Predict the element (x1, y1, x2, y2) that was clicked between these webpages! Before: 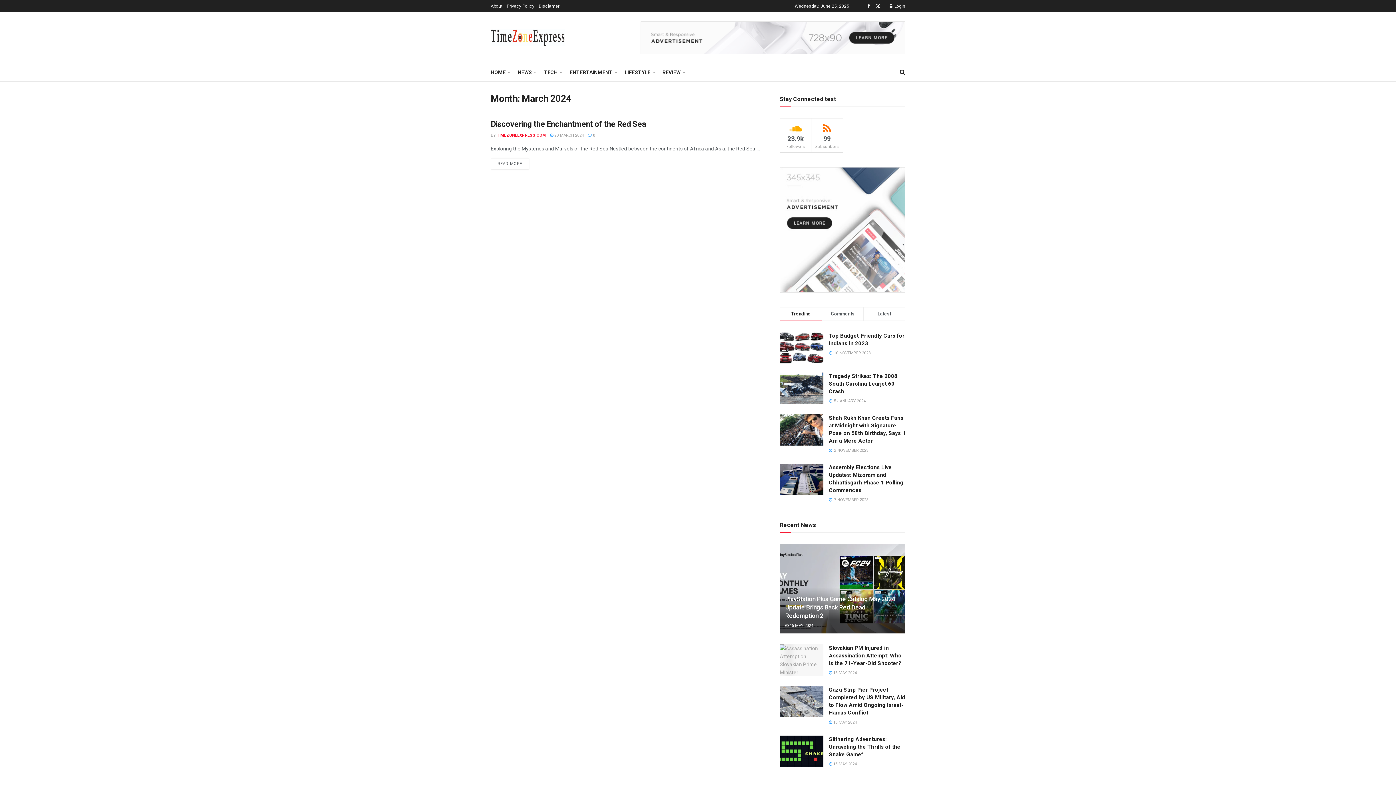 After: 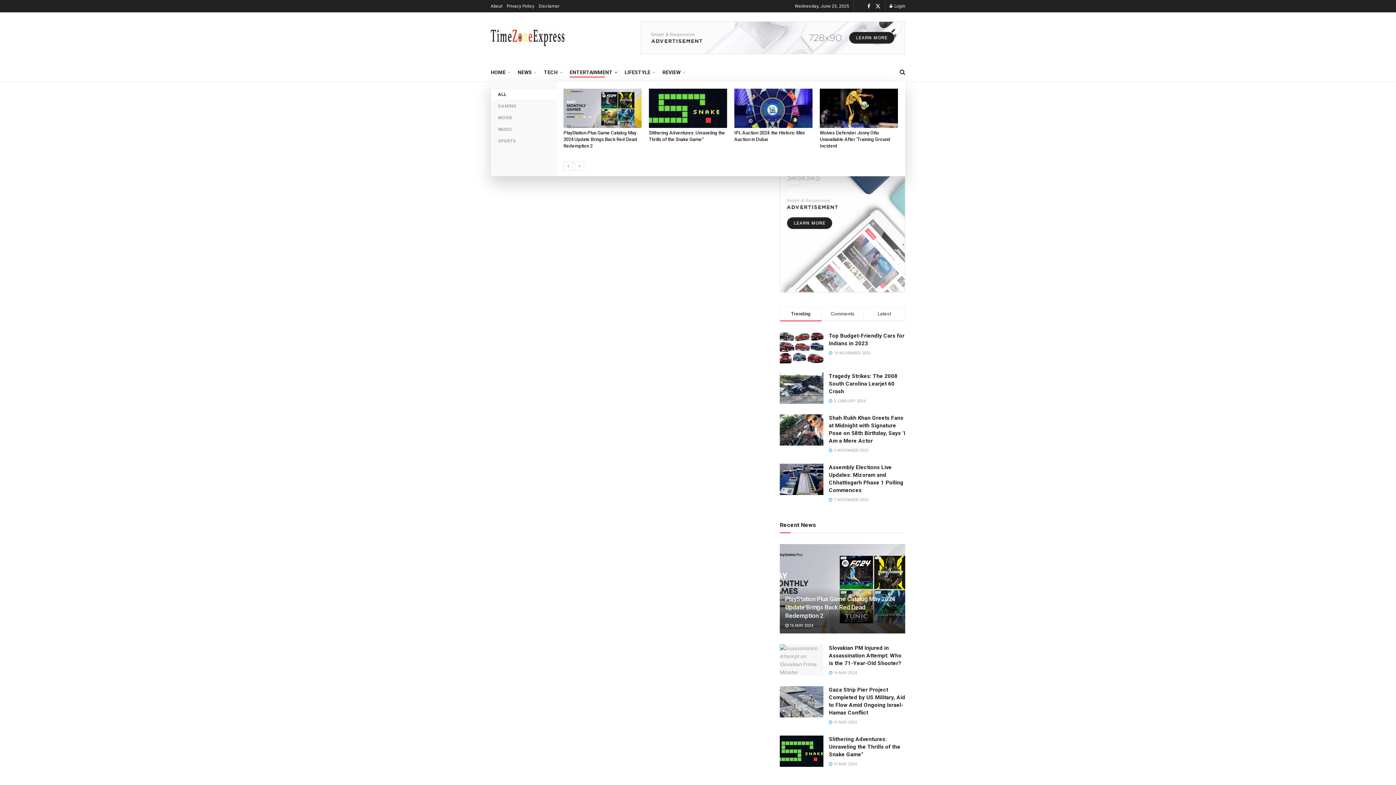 Action: bbox: (569, 67, 616, 77) label: ENTERTAINMENT